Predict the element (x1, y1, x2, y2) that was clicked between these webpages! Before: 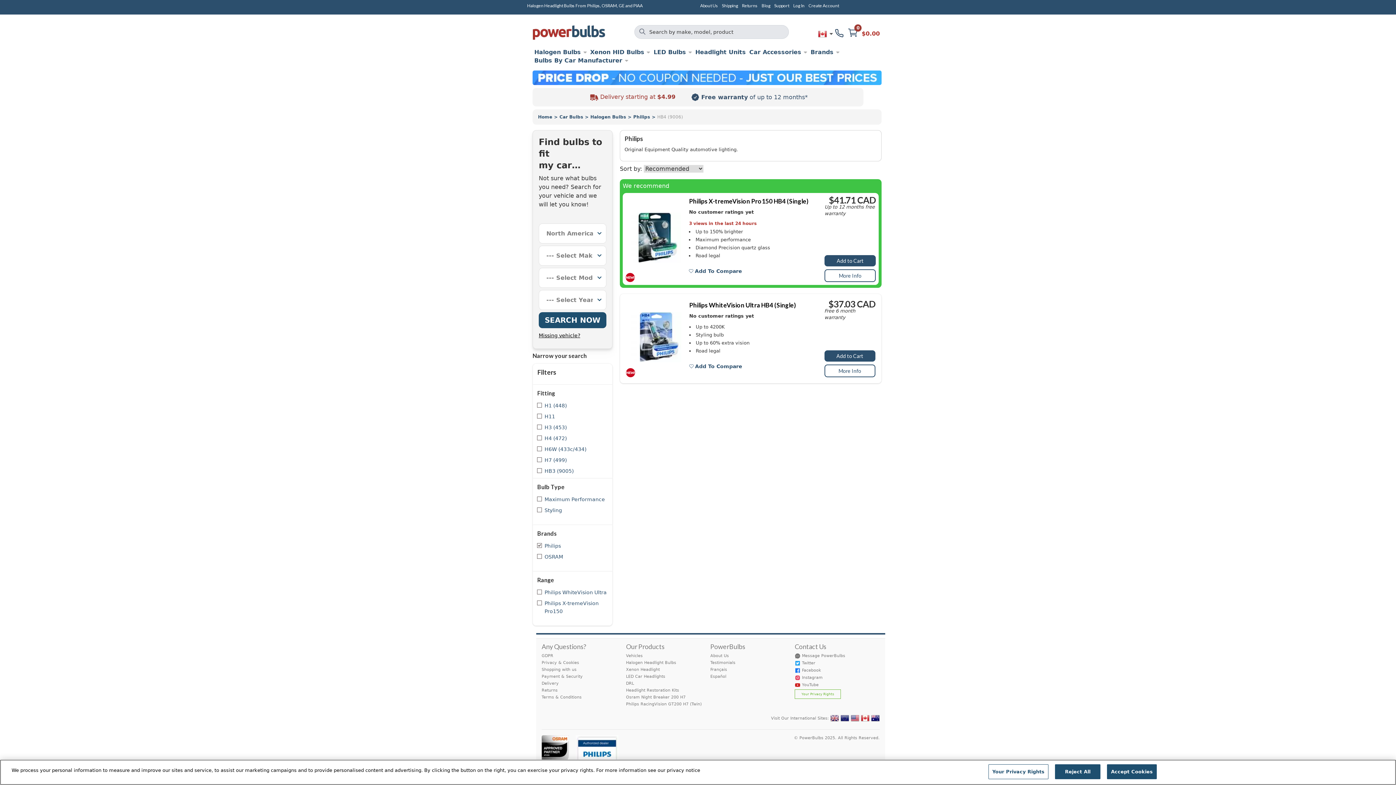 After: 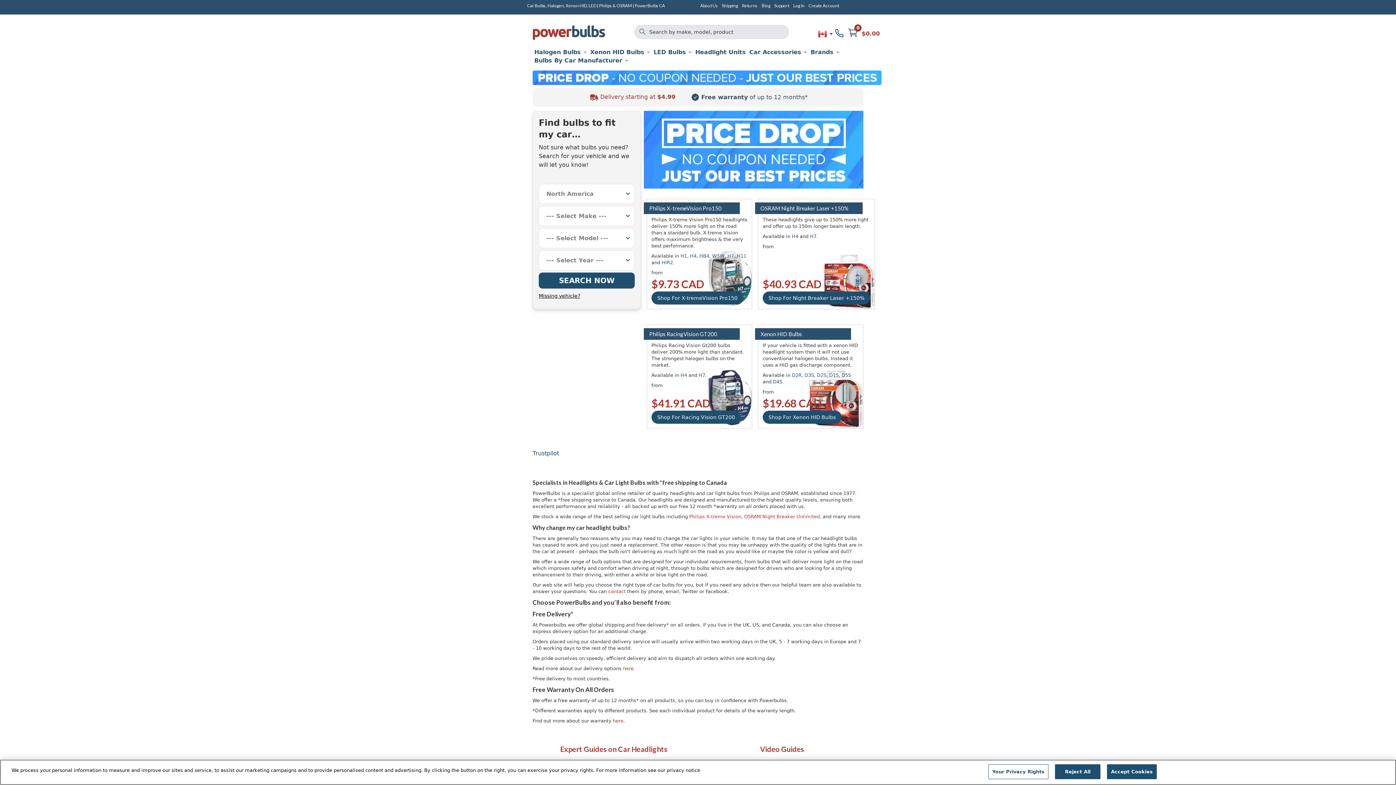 Action: bbox: (532, 25, 605, 42)